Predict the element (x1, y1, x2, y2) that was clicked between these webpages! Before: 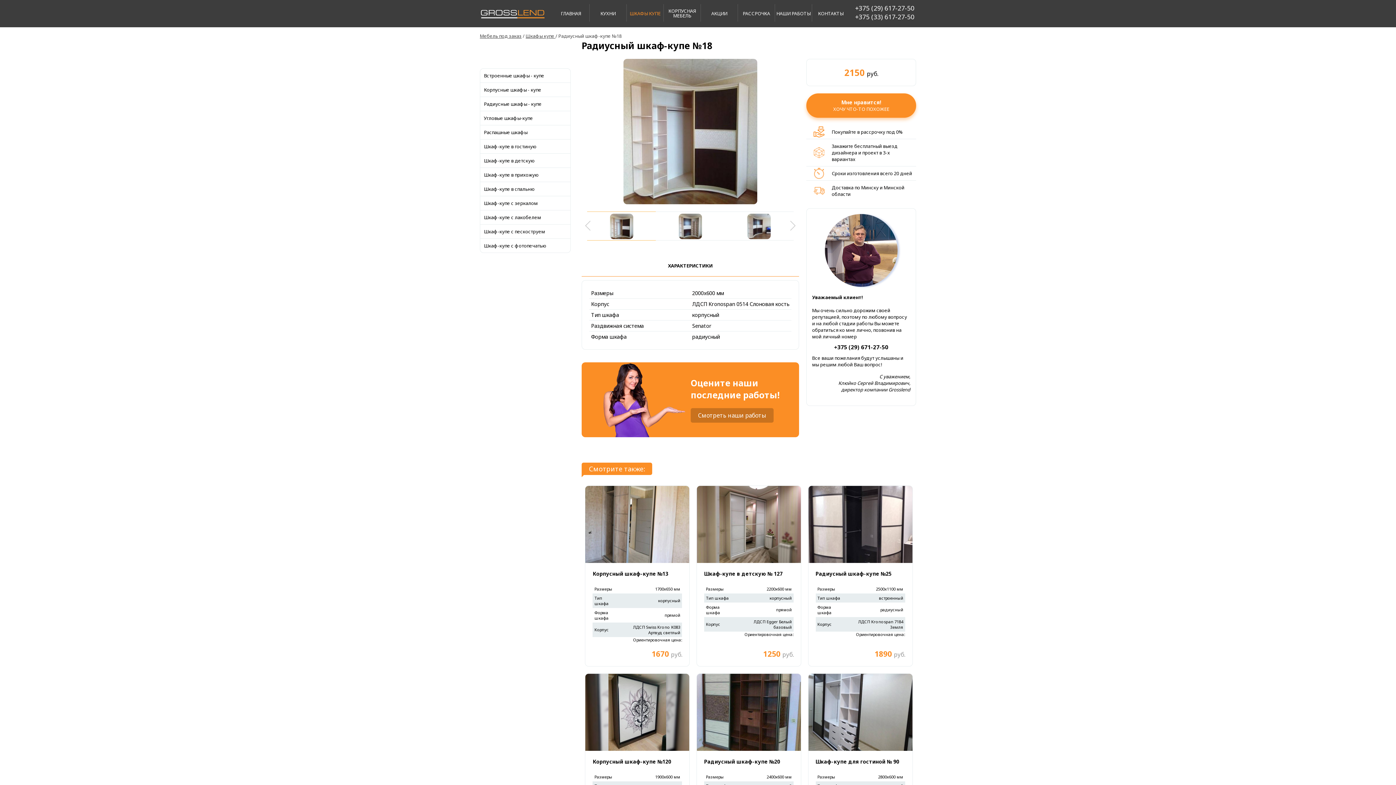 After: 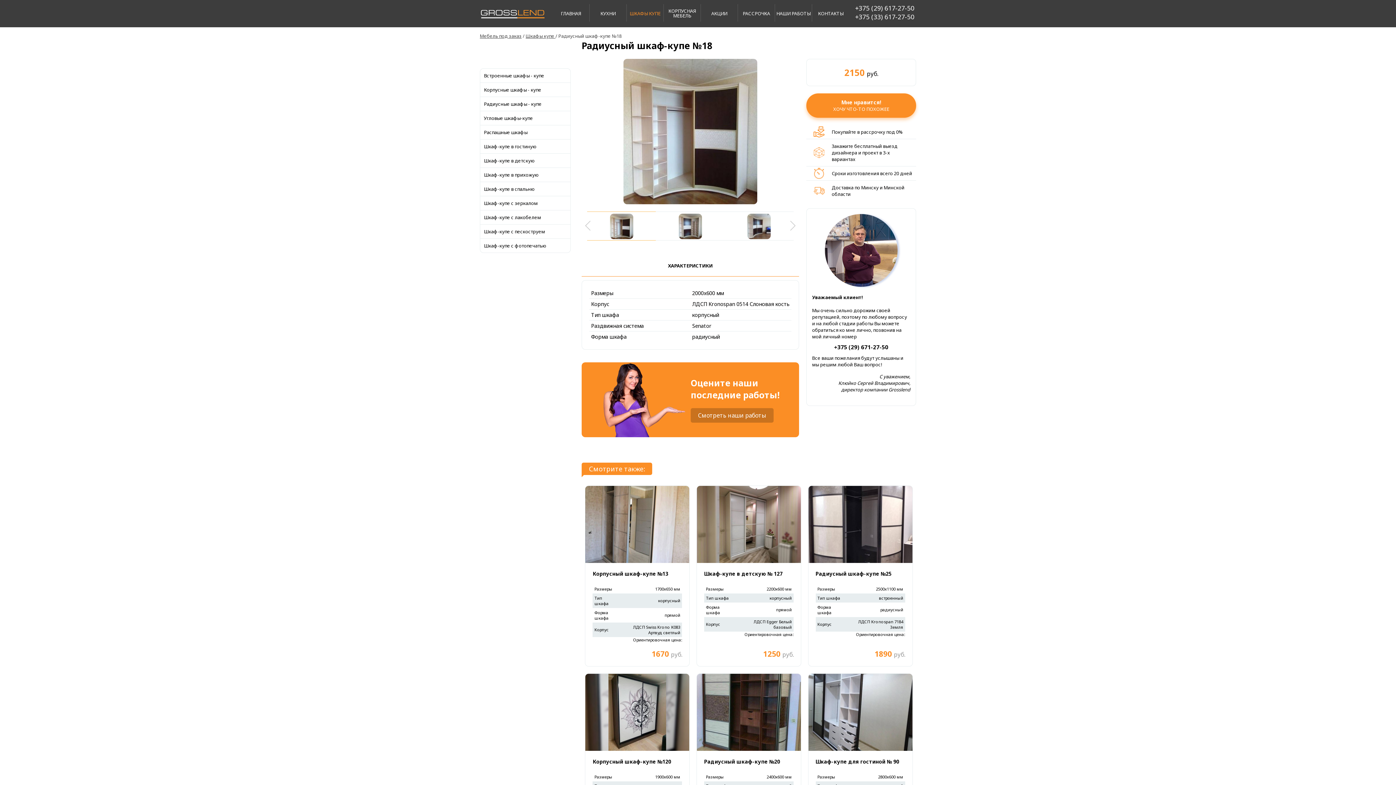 Action: label: +375 (29) 617-27-50 bbox: (855, 3, 914, 12)